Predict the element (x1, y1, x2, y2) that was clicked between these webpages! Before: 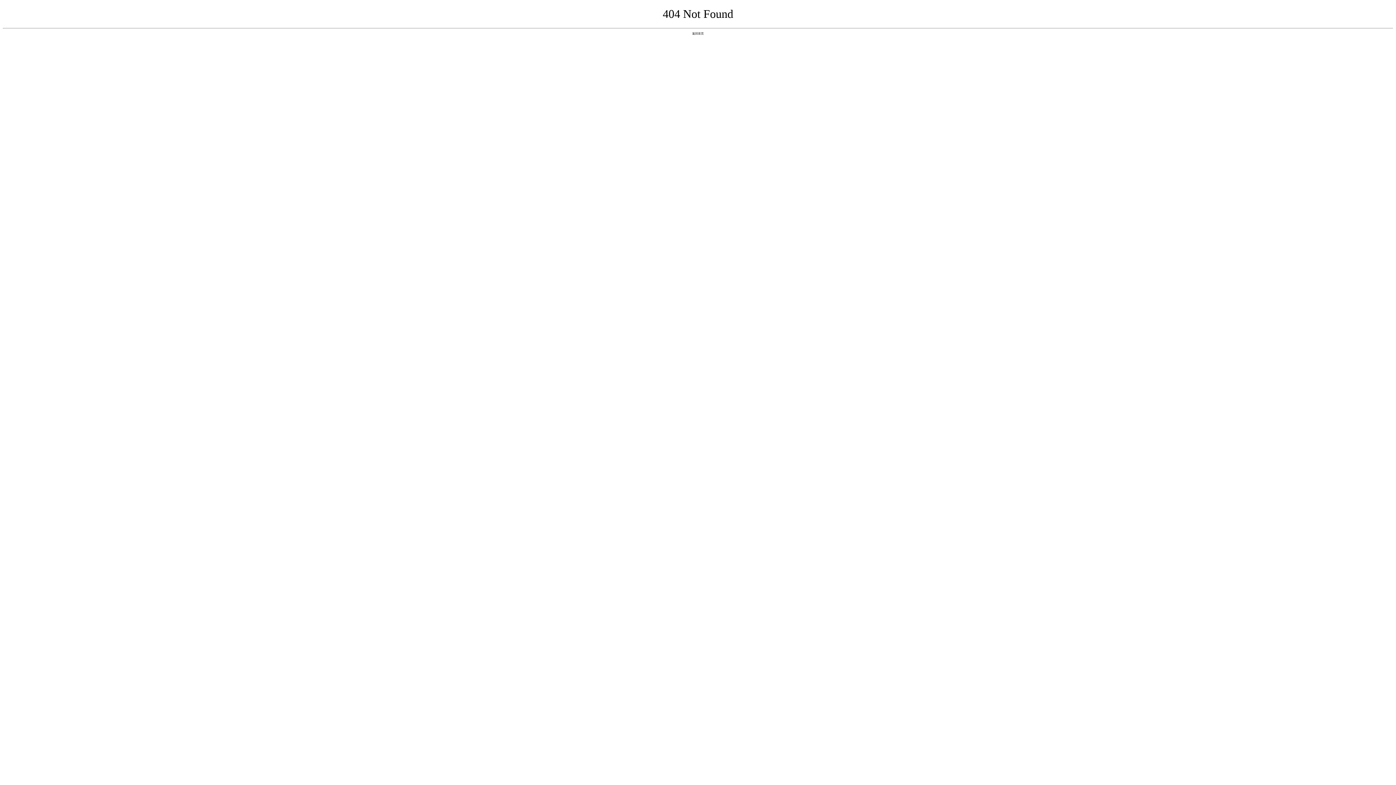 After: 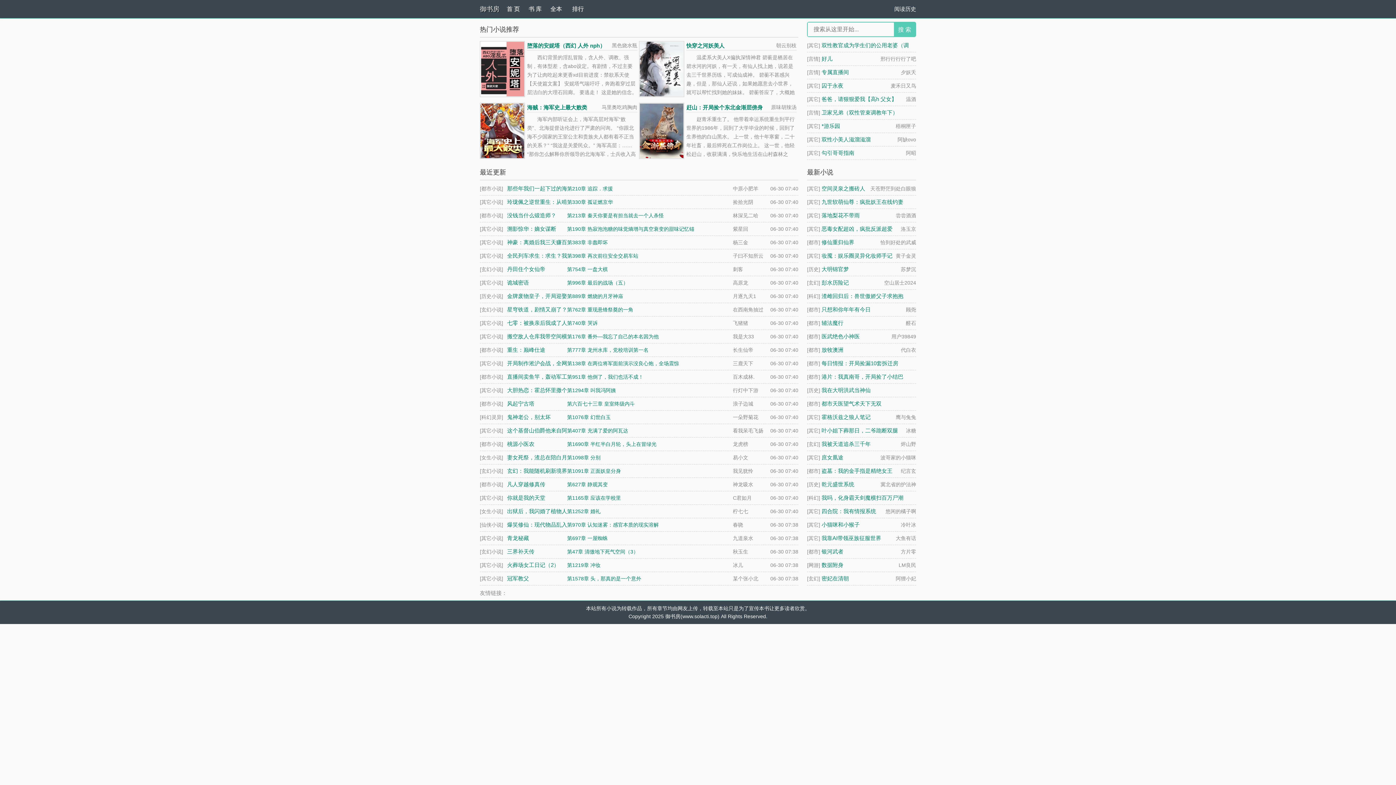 Action: bbox: (692, 31, 704, 35) label: 返回首页